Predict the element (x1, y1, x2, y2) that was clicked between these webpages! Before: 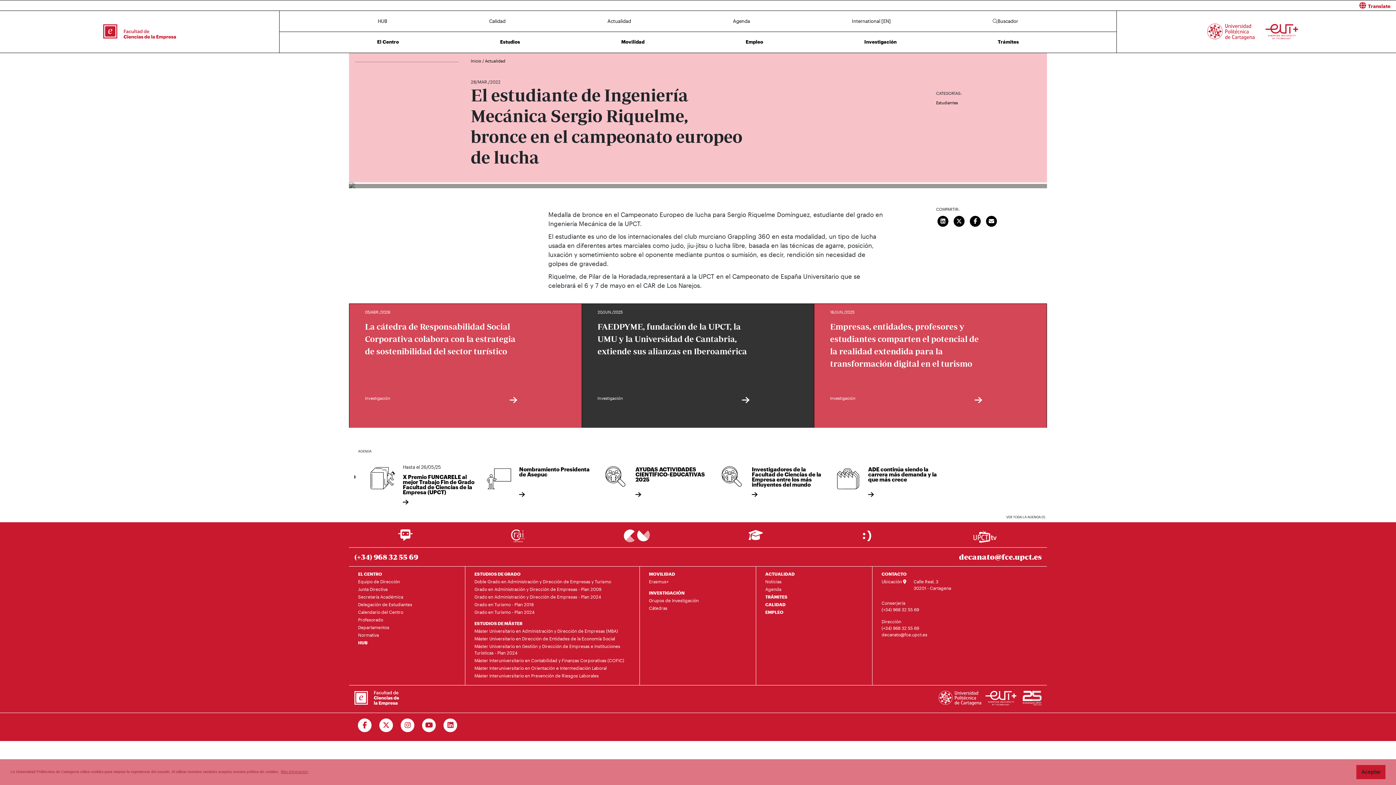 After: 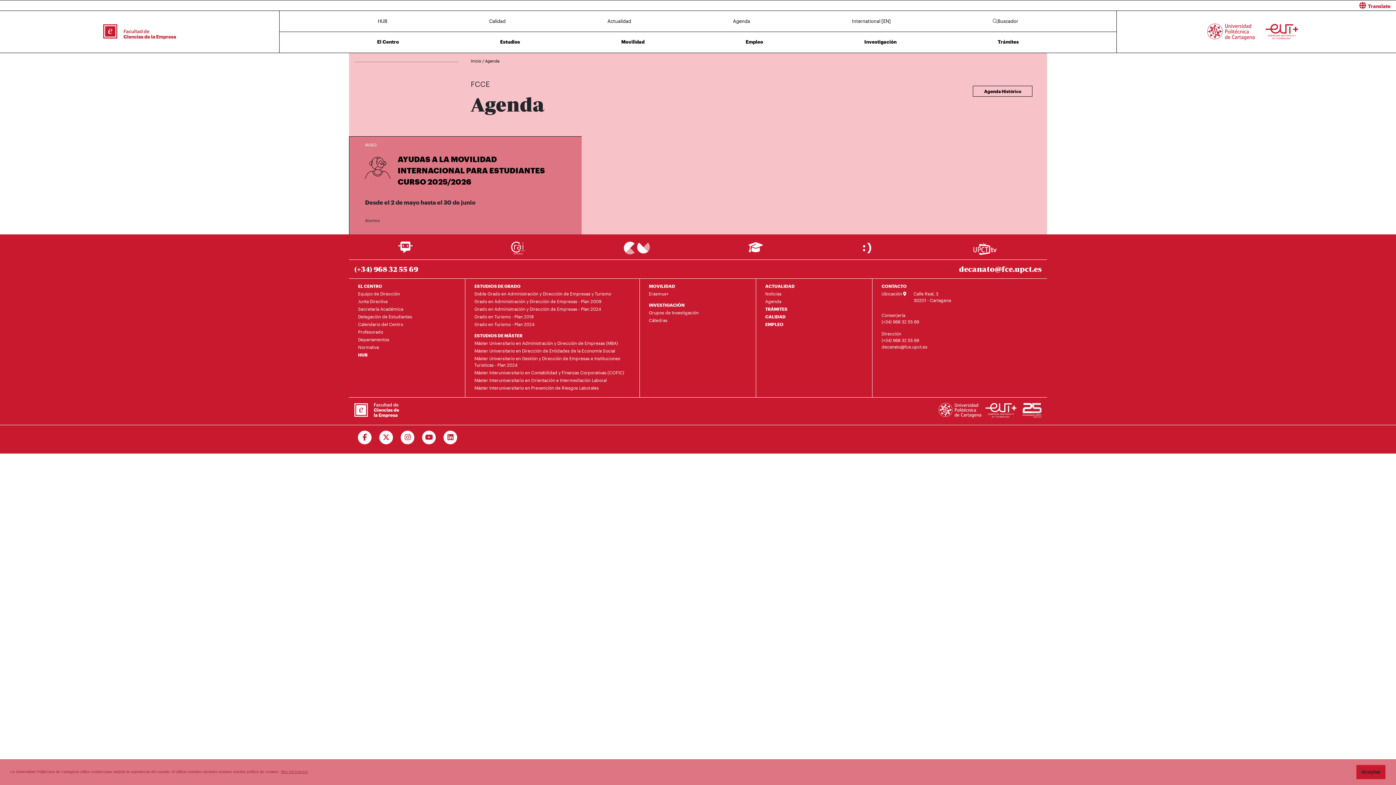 Action: bbox: (729, 16, 753, 26) label: Agenda